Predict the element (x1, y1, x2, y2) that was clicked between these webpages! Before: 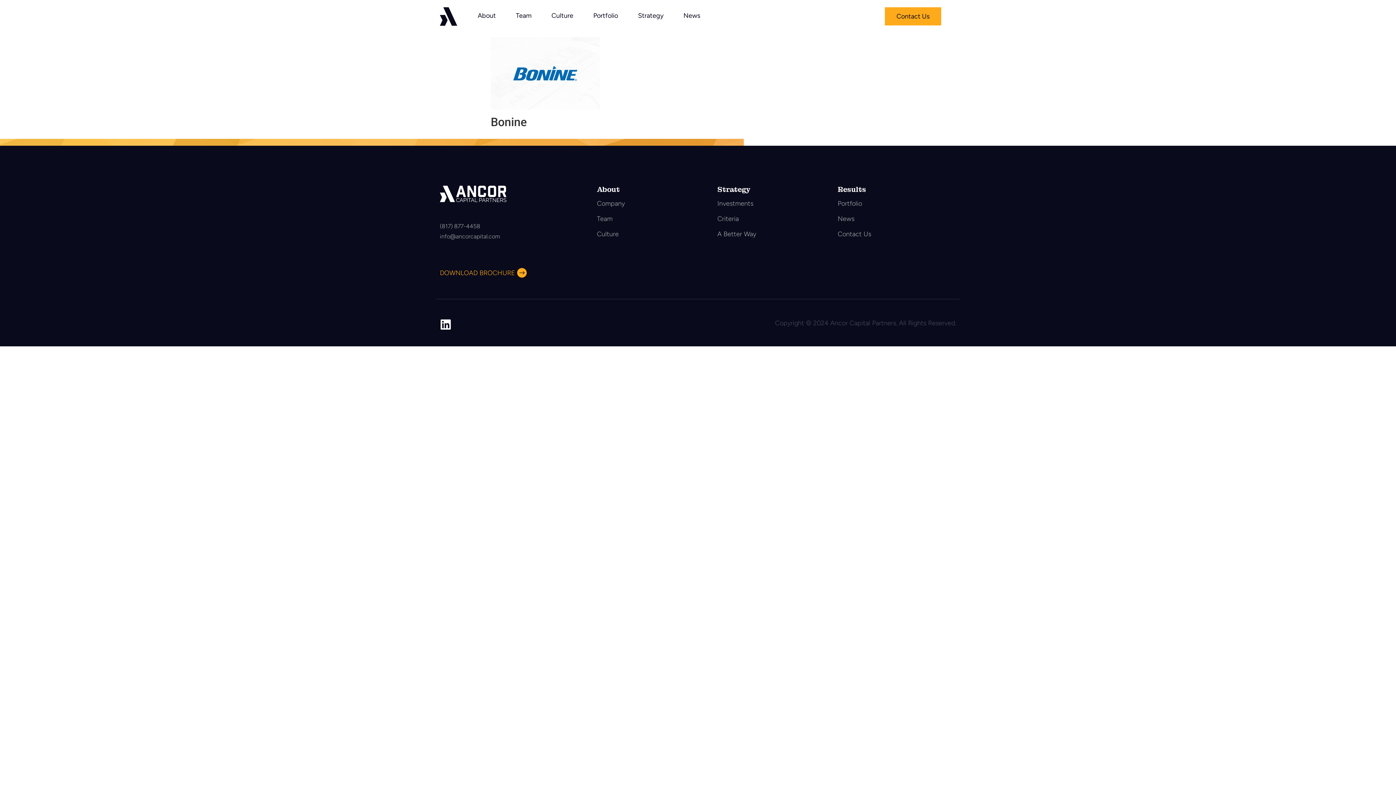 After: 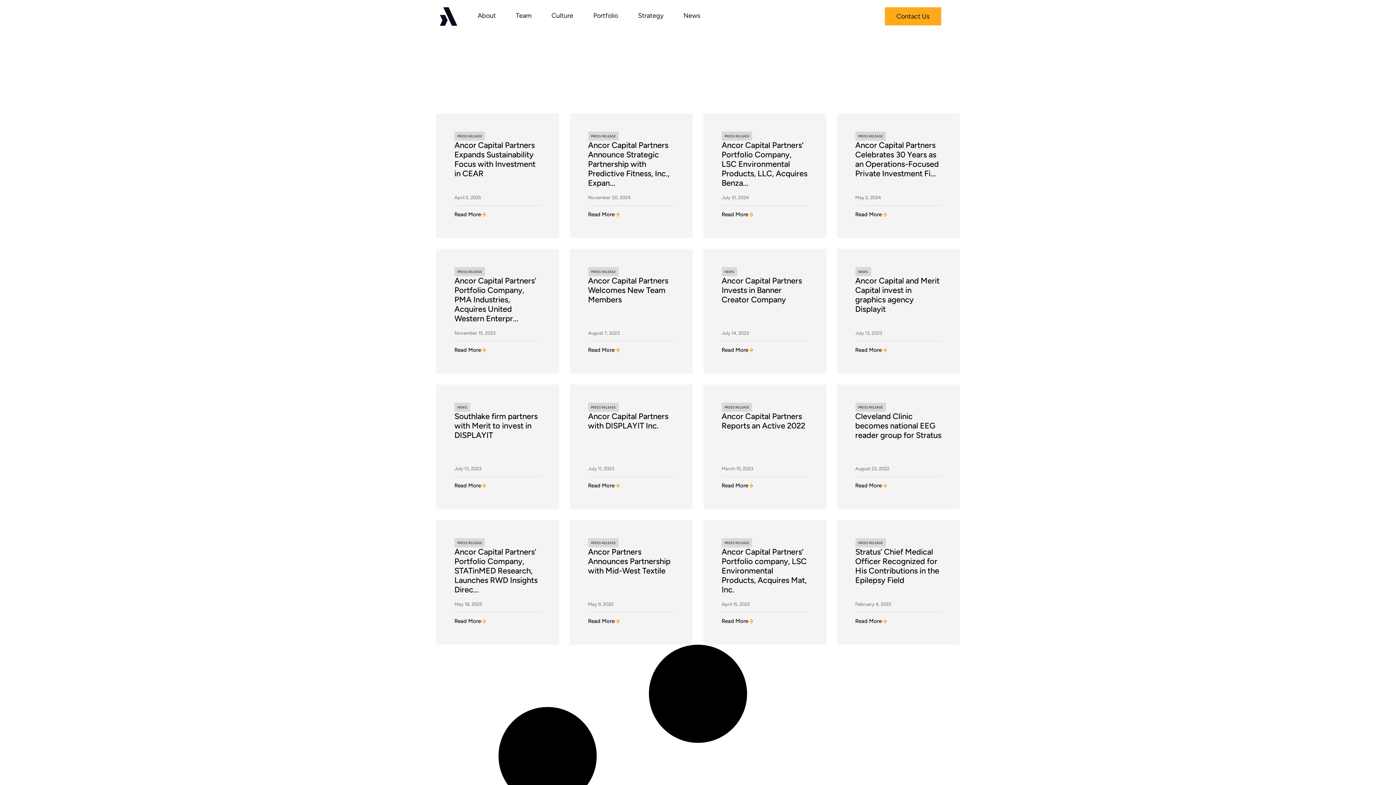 Action: bbox: (830, 214, 951, 224) label: News